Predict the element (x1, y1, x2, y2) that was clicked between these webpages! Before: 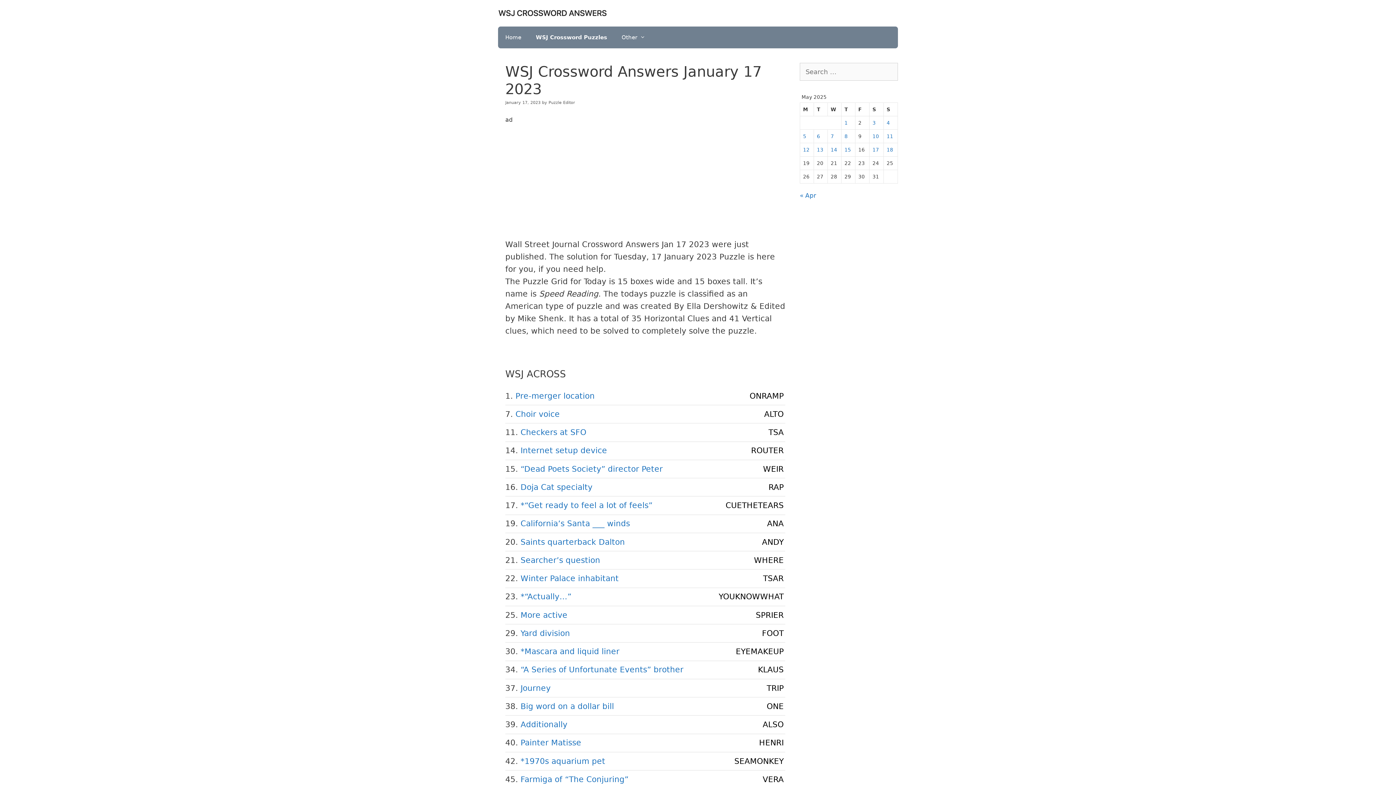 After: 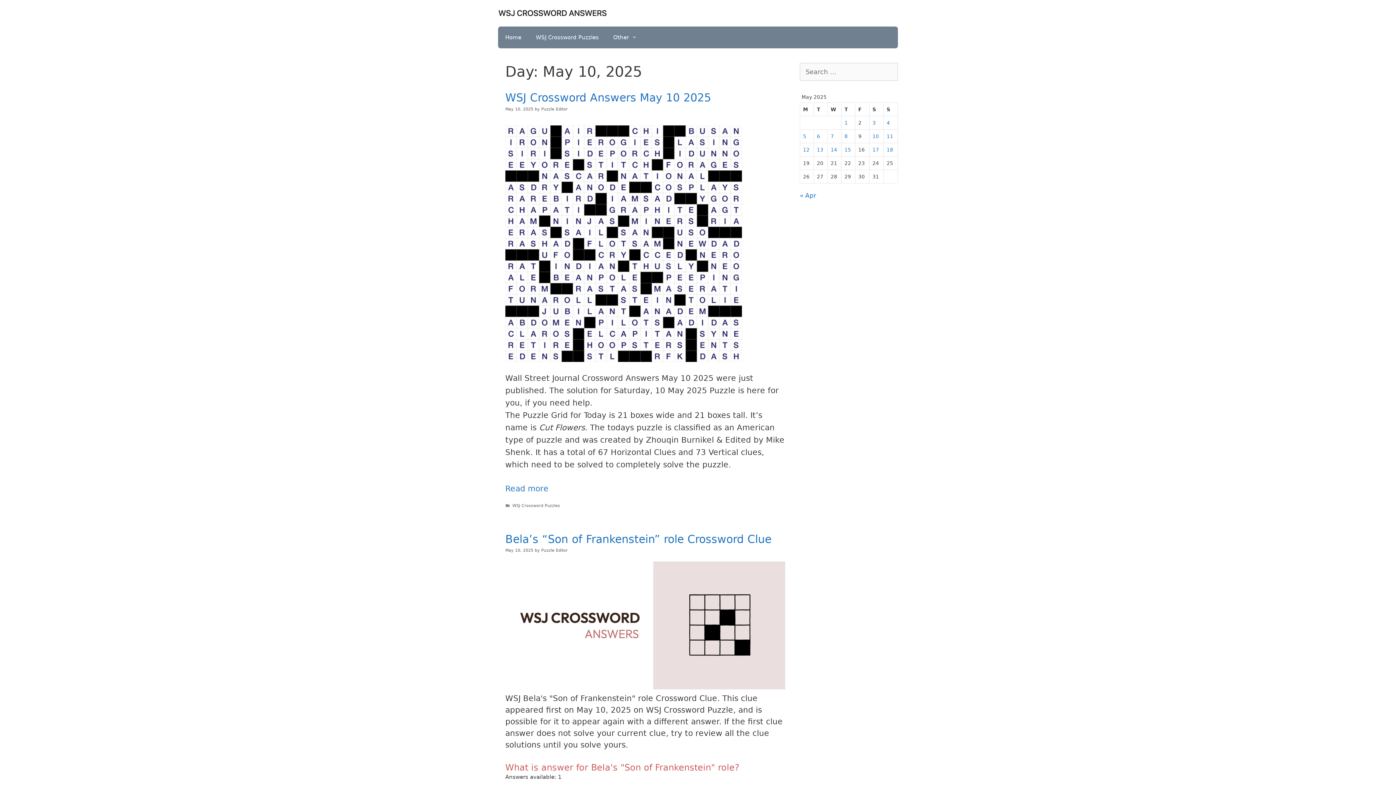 Action: label: Posts published on May 10, 2025 bbox: (872, 133, 879, 139)